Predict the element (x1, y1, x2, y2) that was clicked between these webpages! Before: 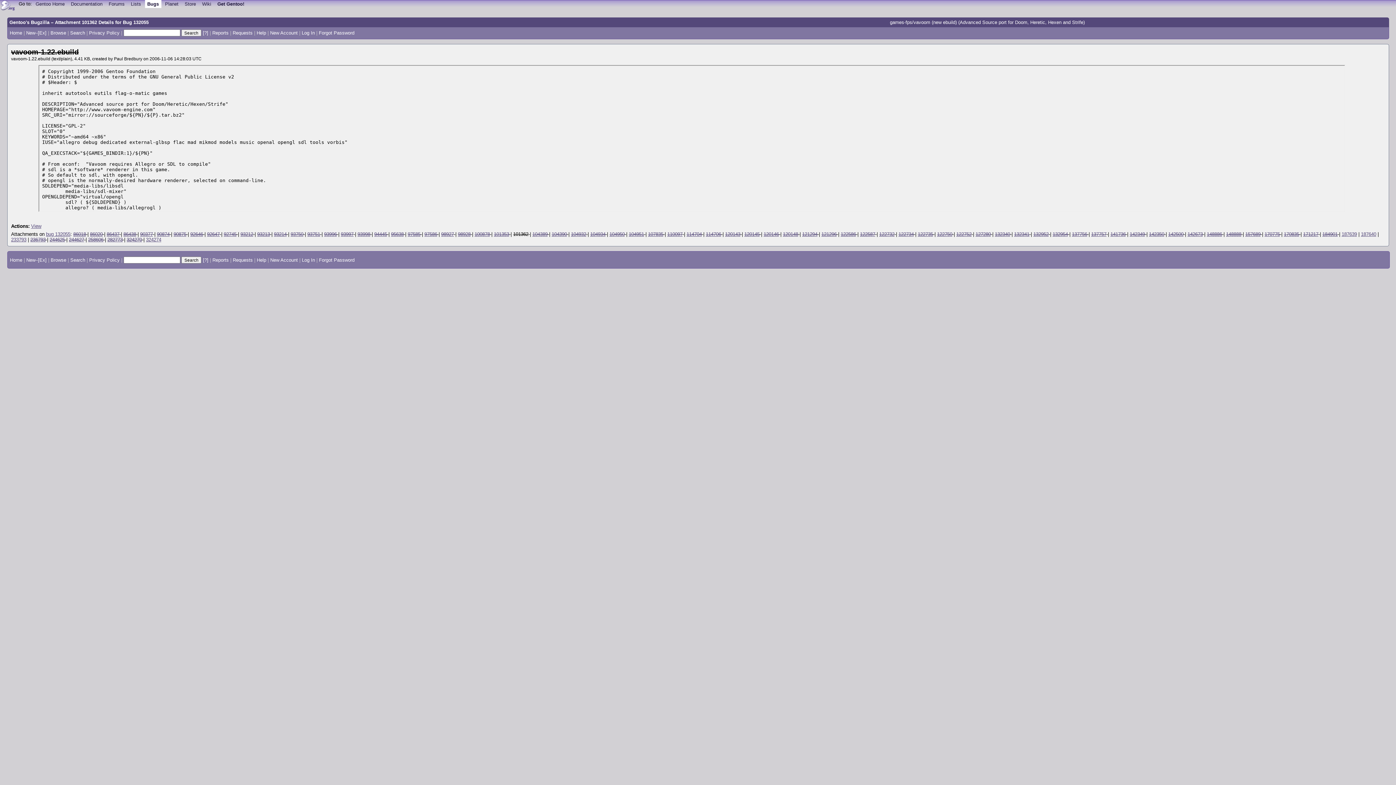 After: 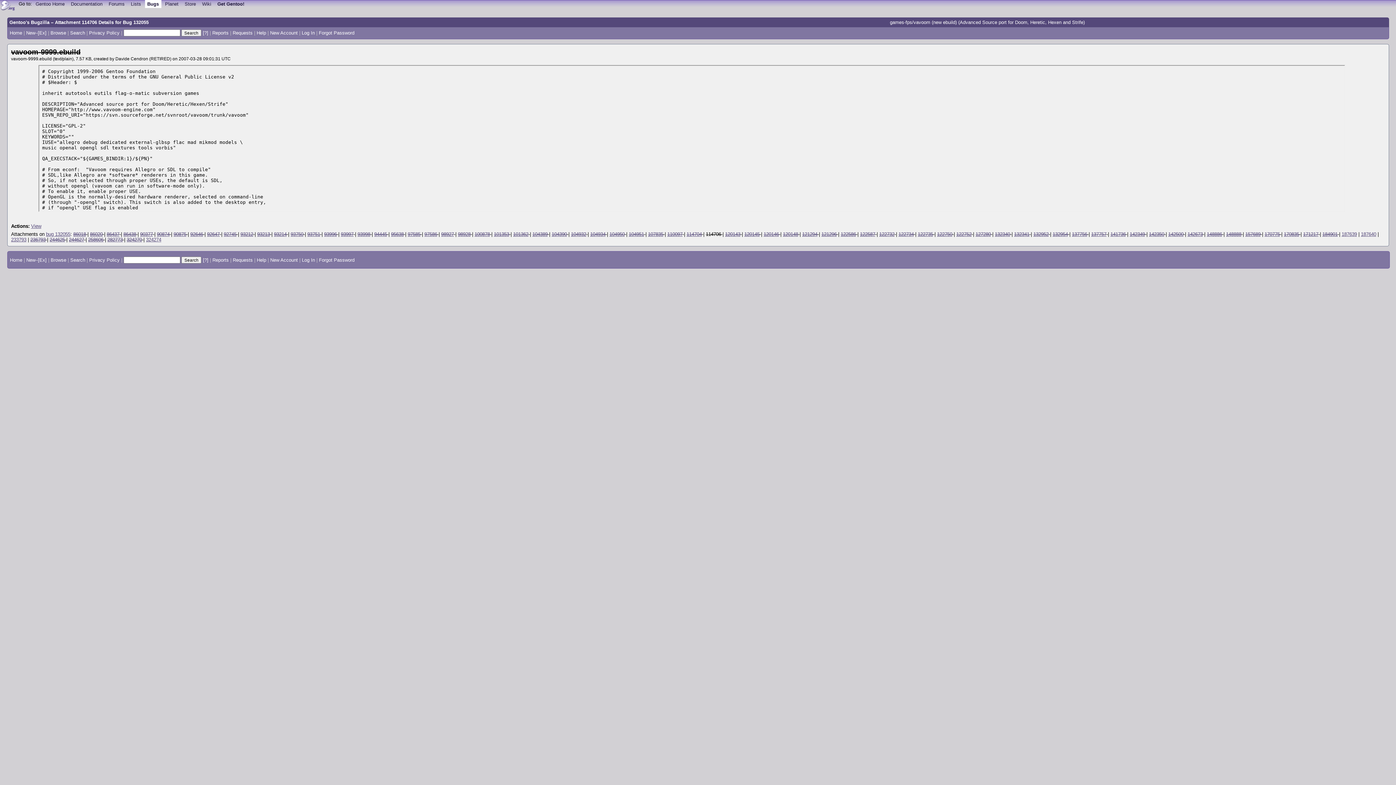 Action: label: 114706 bbox: (706, 231, 721, 237)